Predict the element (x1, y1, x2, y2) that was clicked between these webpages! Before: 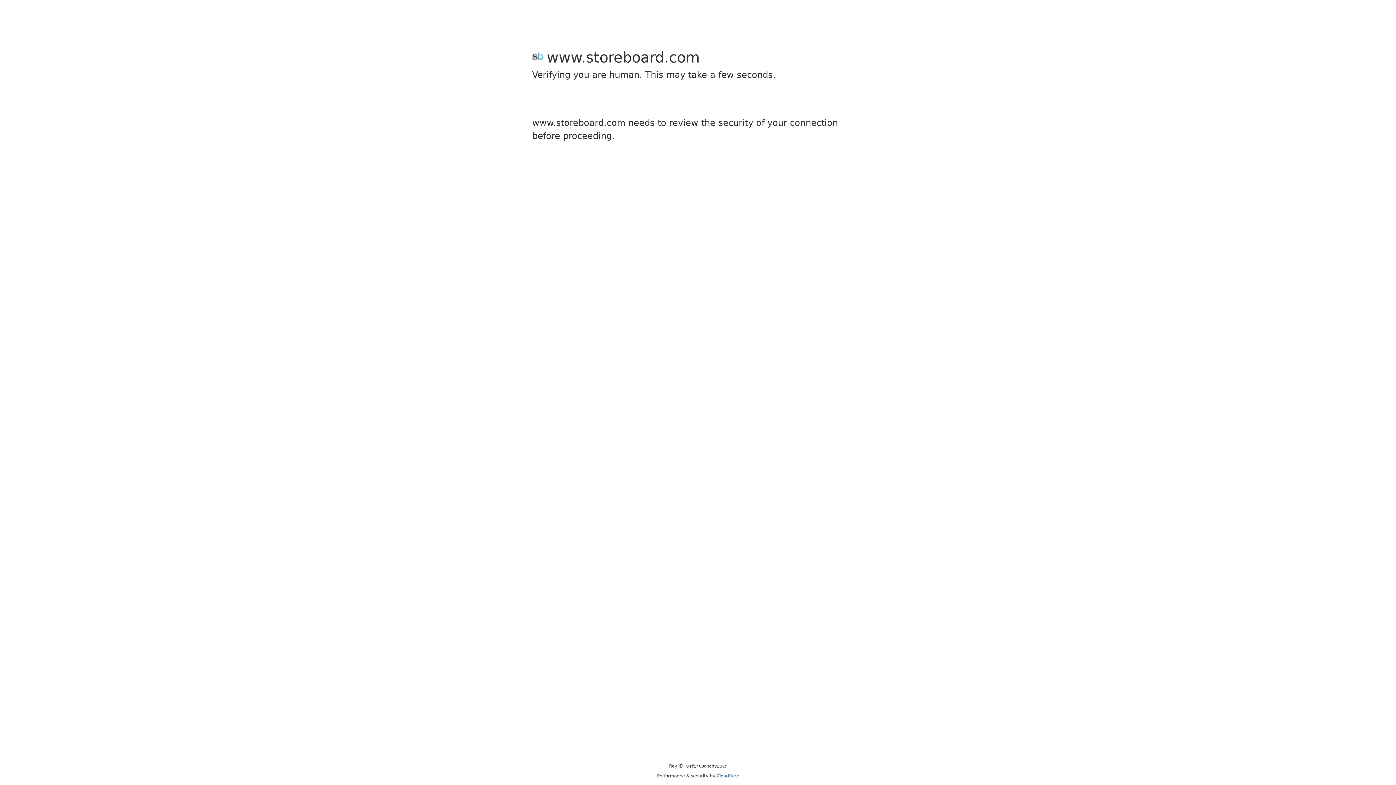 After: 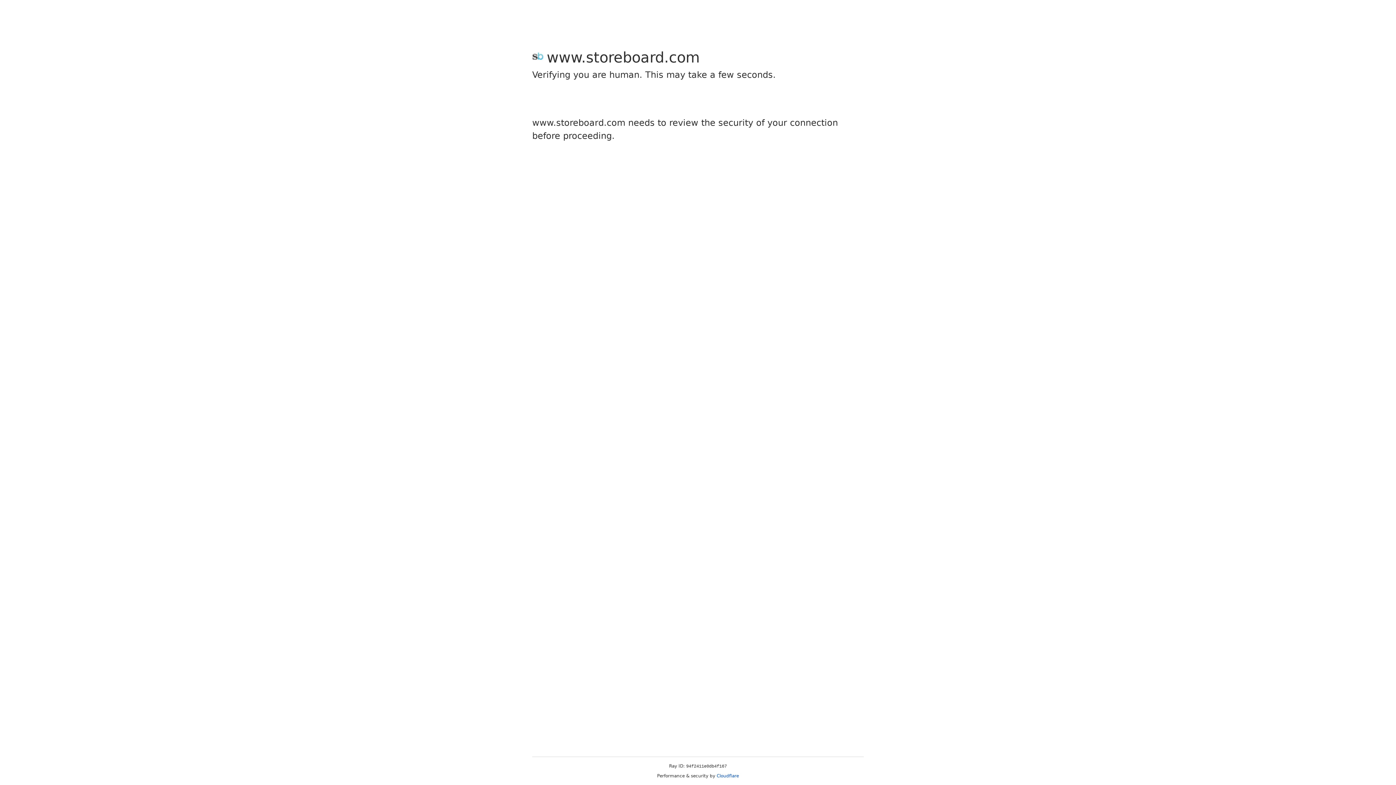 Action: bbox: (716, 773, 739, 778) label: Cloudflare